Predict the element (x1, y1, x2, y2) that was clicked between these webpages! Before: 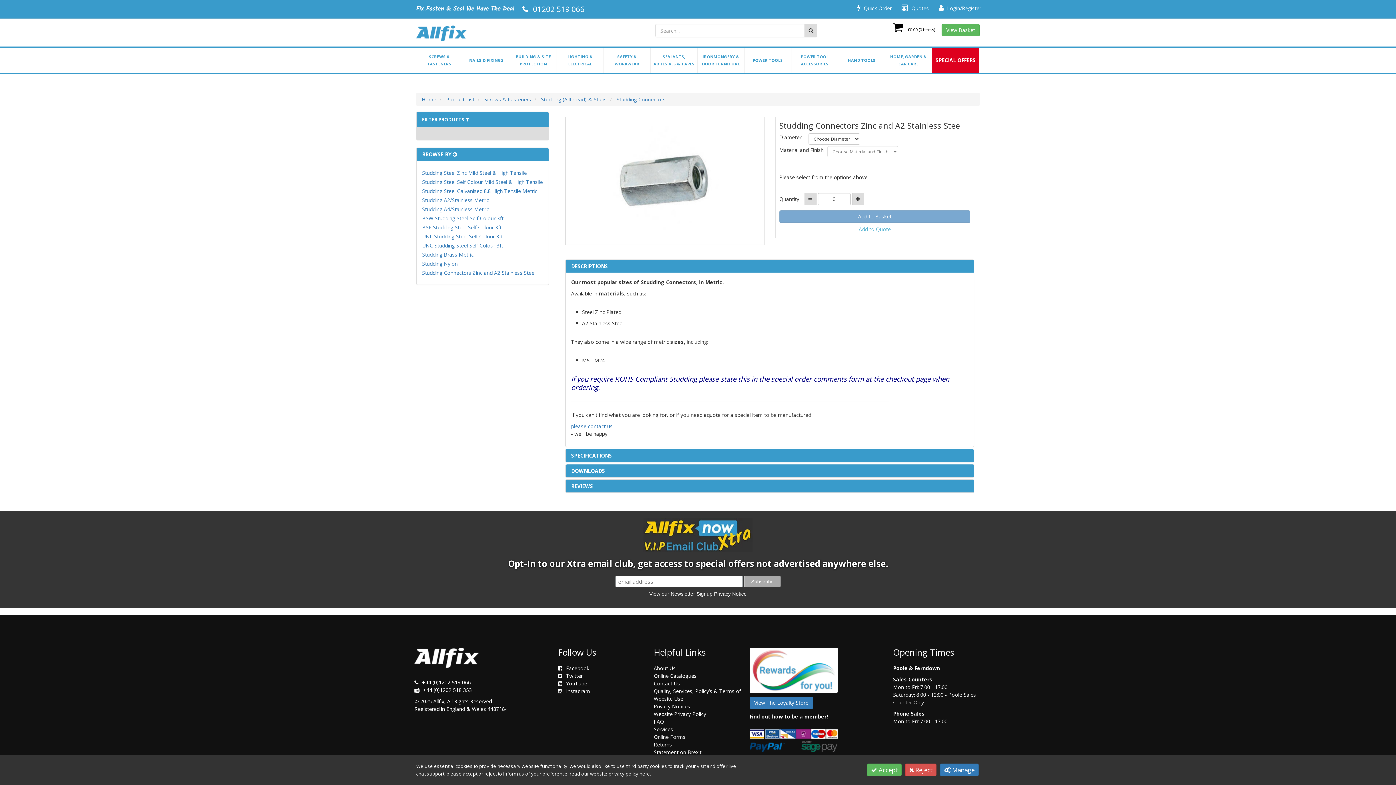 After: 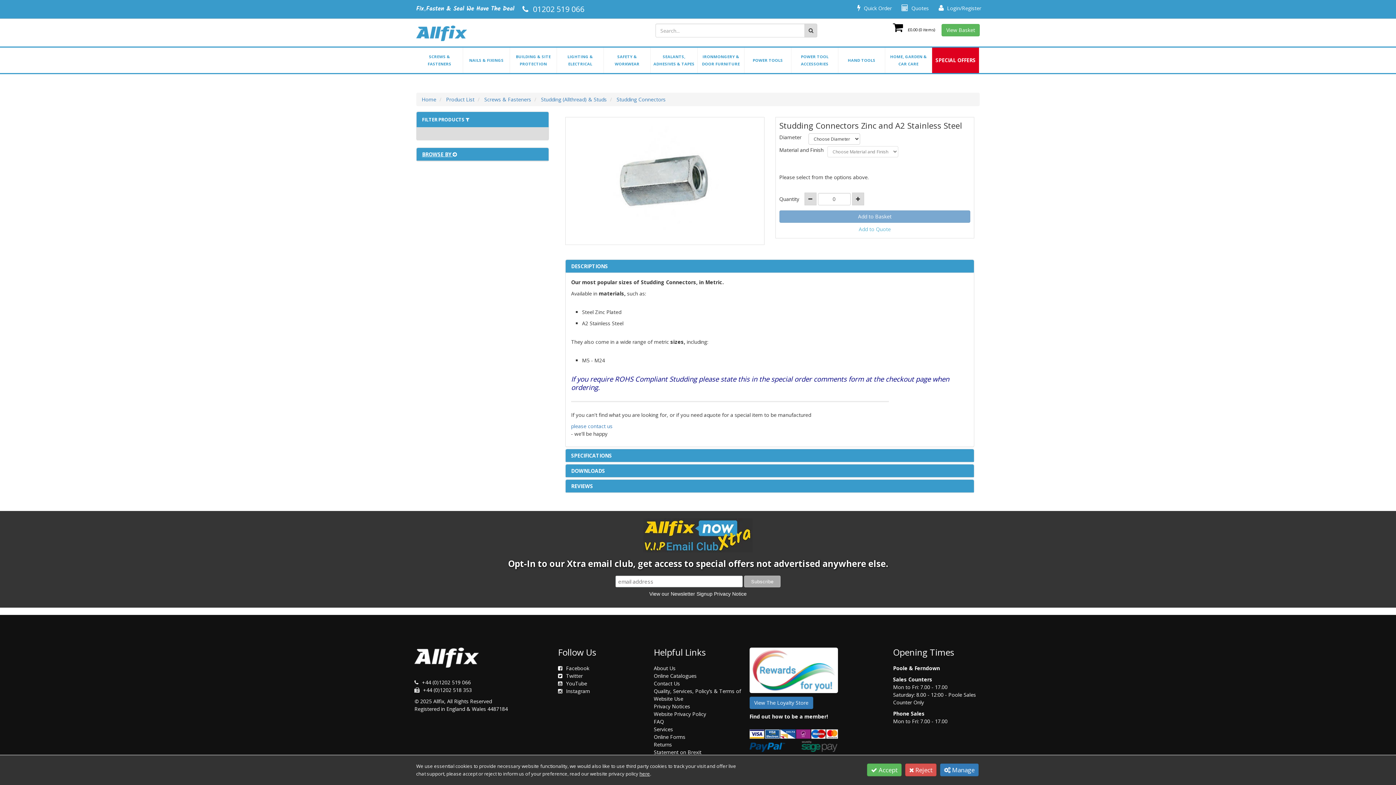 Action: label: BROWSE BY  bbox: (422, 150, 457, 157)